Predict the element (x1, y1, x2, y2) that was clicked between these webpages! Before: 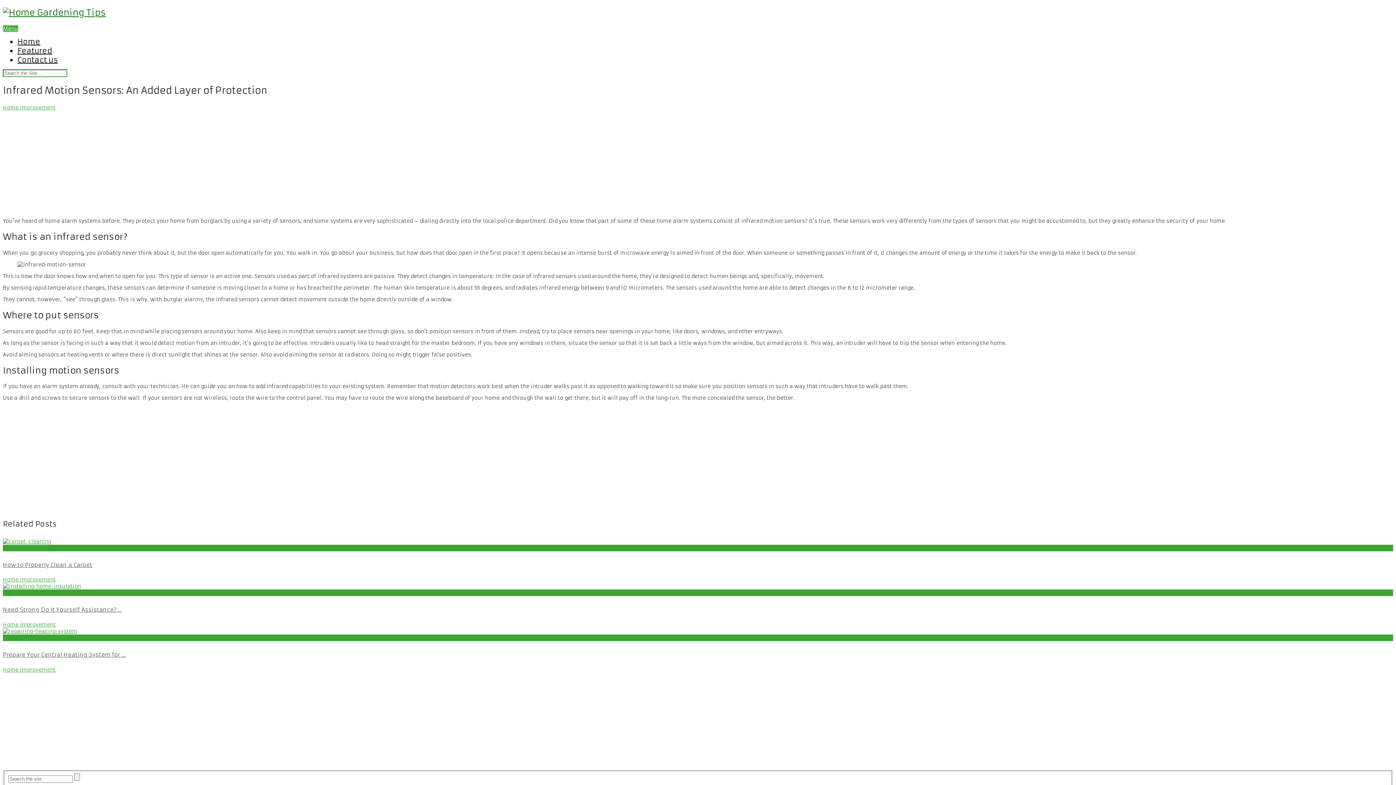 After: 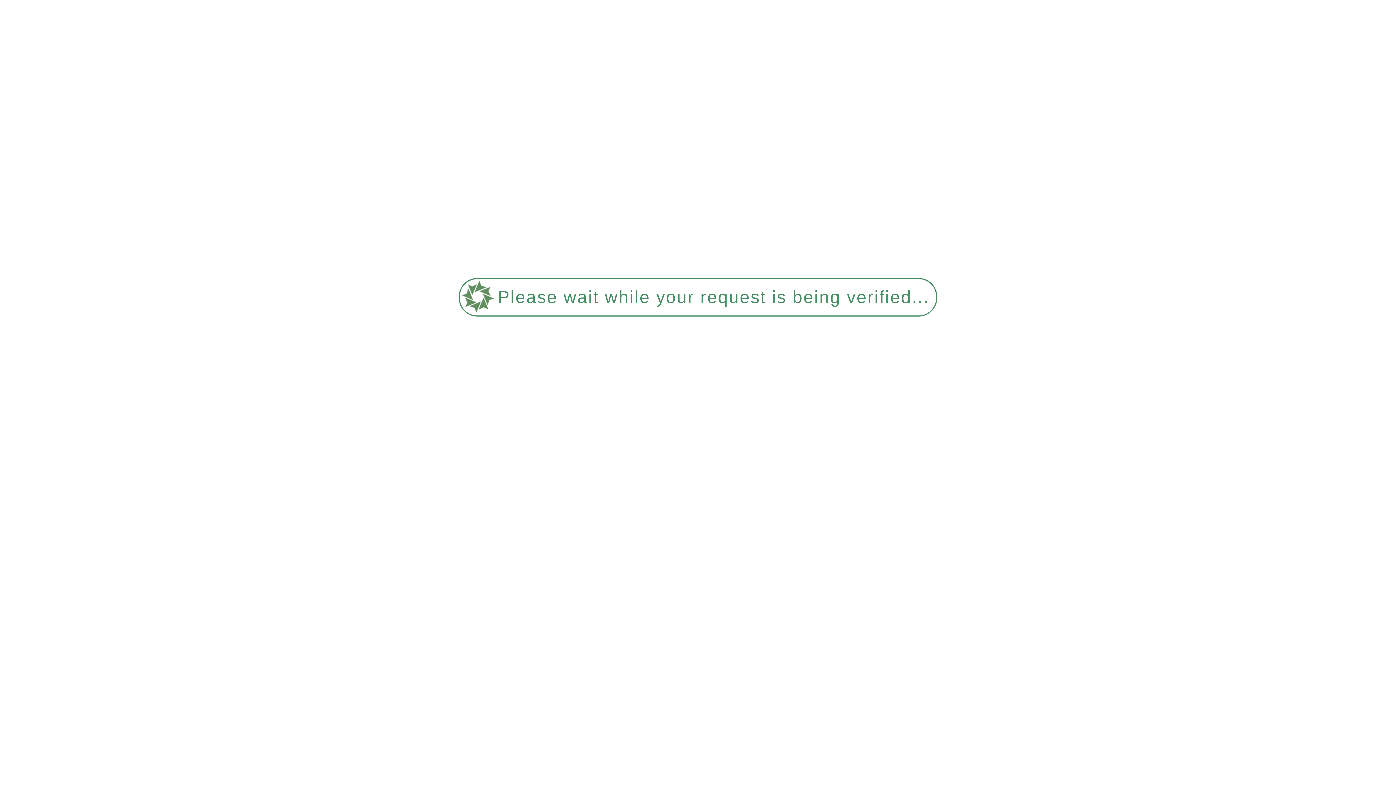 Action: label: How to Properly Clean a Carpet bbox: (2, 561, 92, 568)